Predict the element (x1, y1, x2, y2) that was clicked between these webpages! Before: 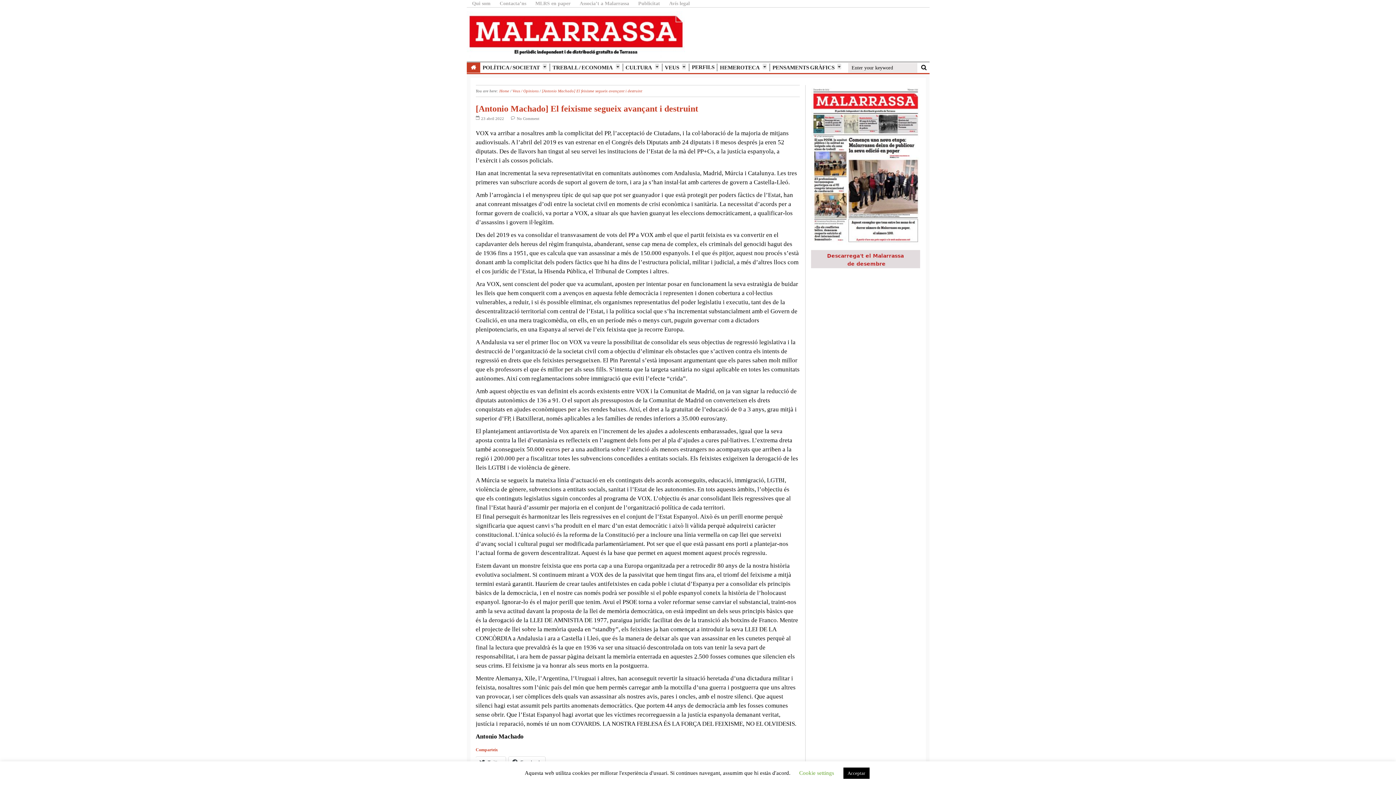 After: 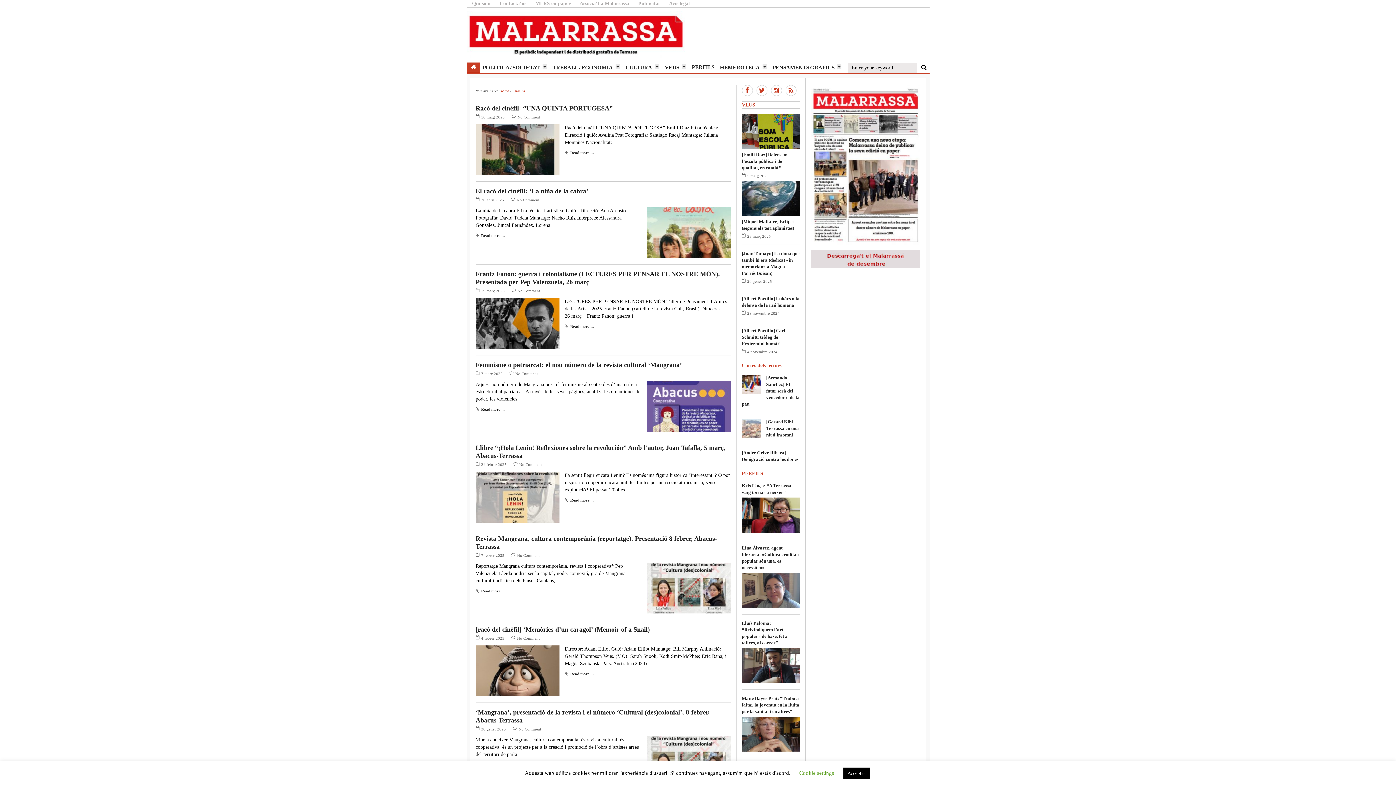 Action: bbox: (625, 63, 659, 71) label: CULTURA